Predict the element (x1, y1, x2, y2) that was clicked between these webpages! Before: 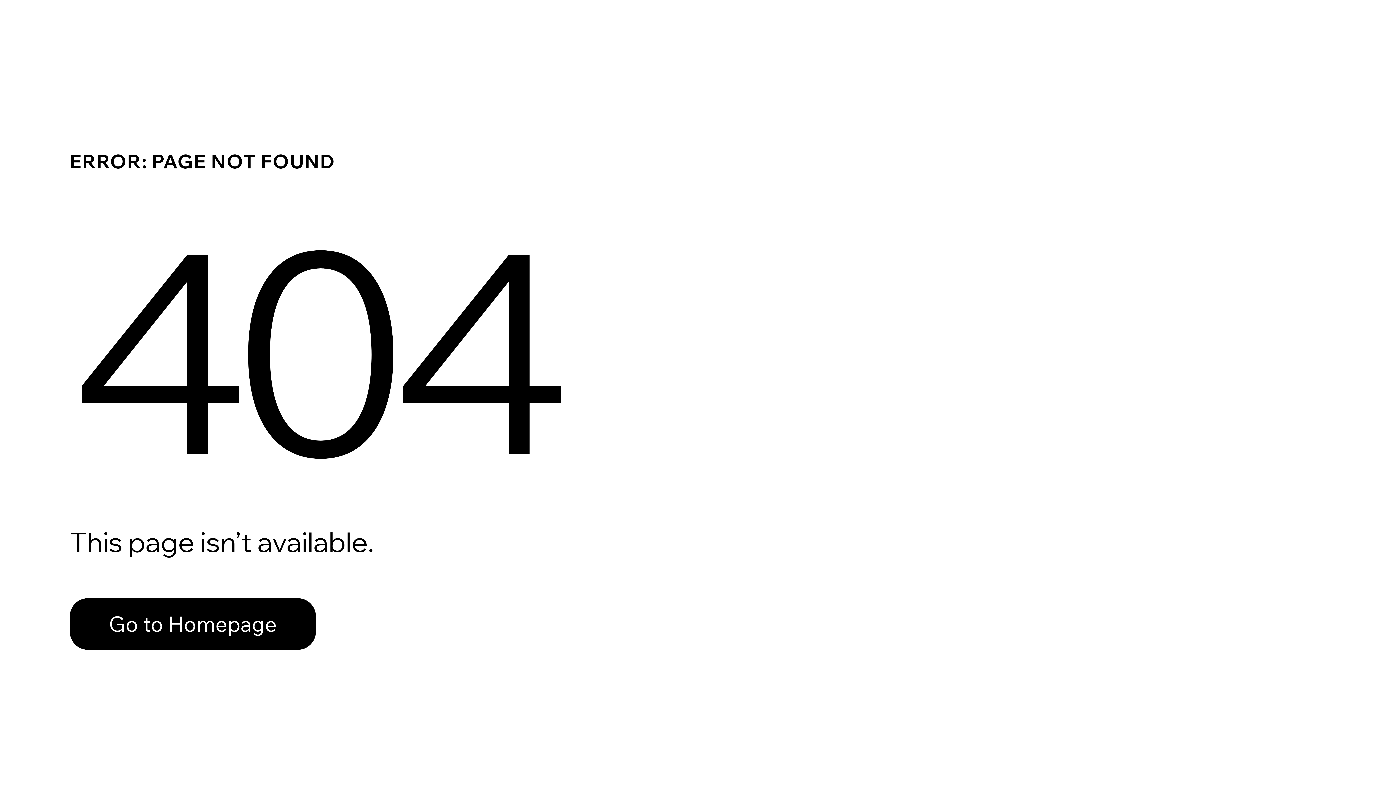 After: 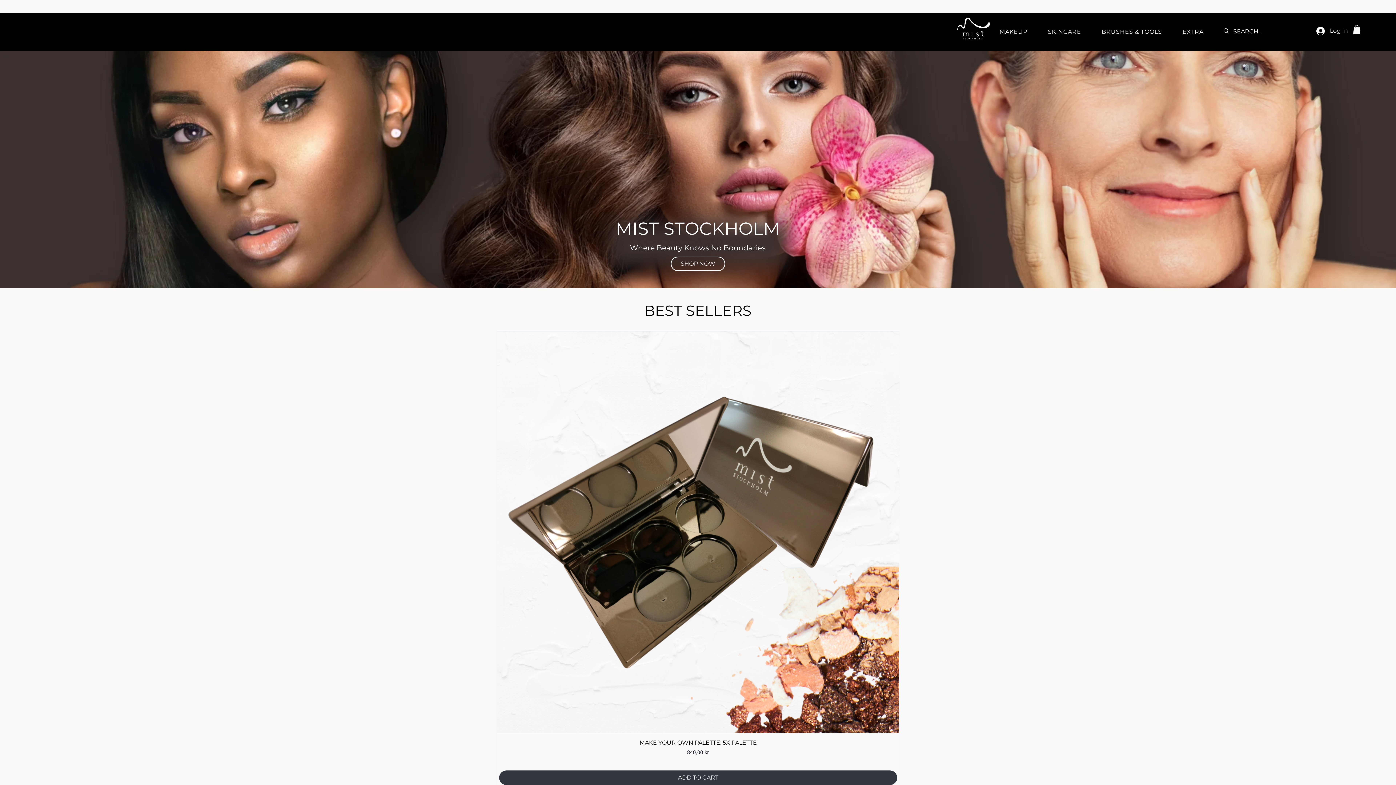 Action: label: Go to Homepage bbox: (69, 582, 768, 659)